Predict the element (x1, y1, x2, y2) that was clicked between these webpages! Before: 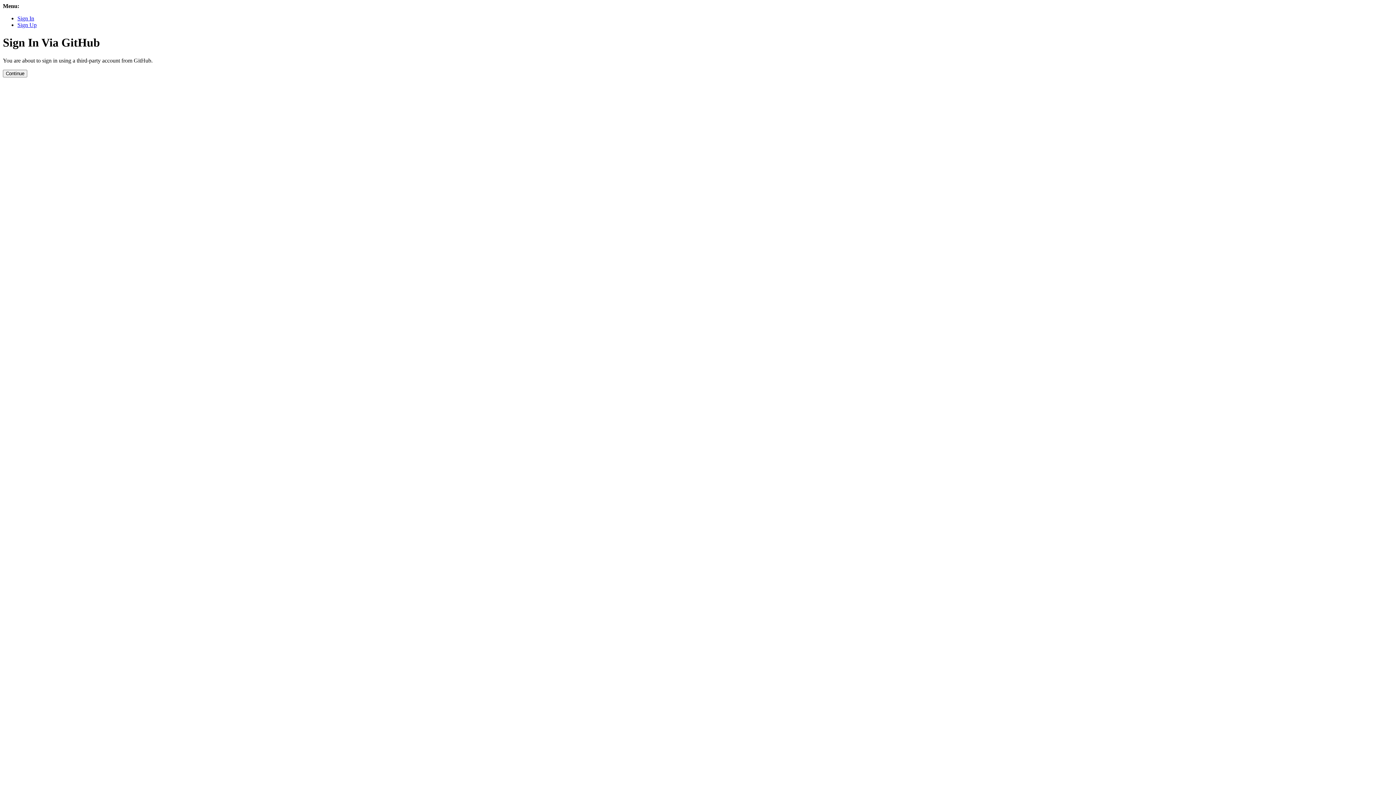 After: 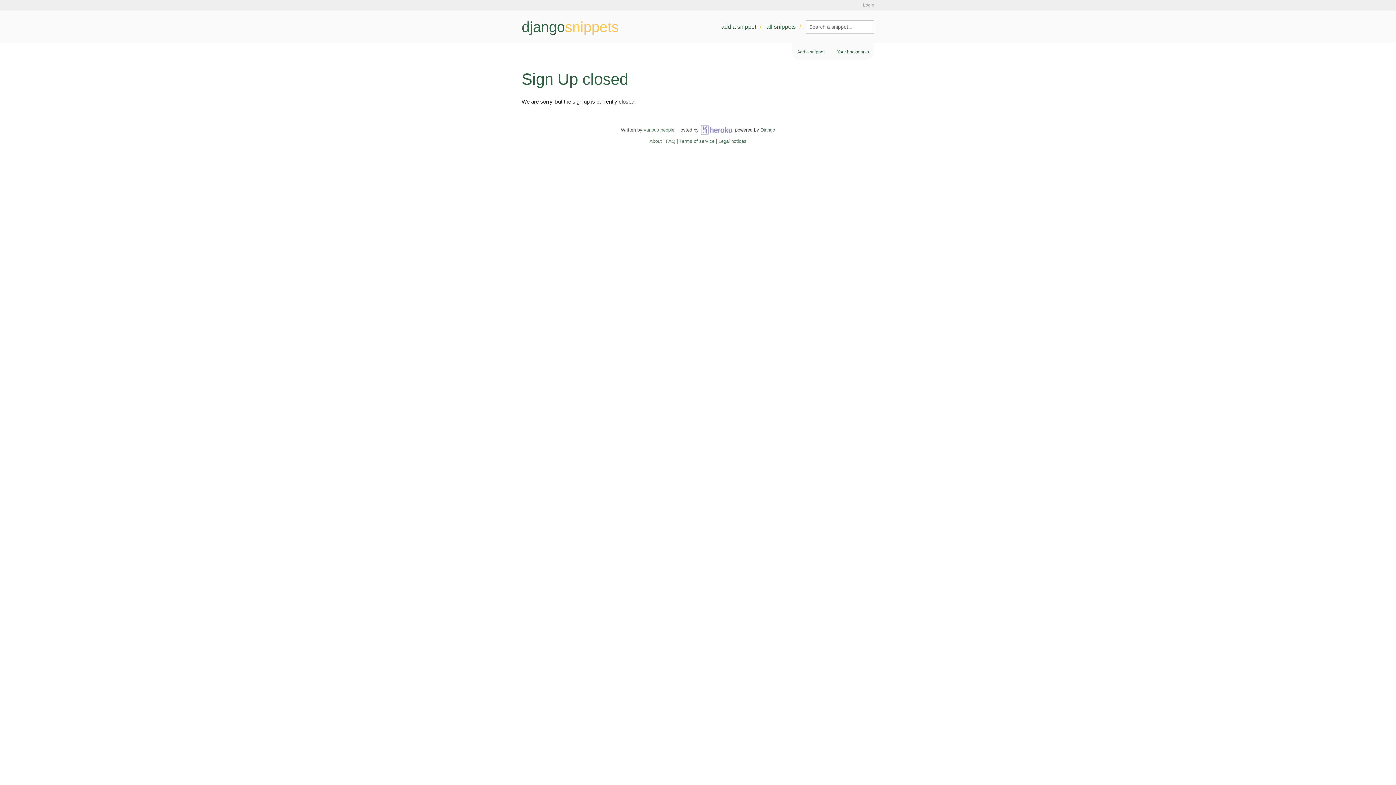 Action: label: Sign Up bbox: (17, 21, 36, 28)